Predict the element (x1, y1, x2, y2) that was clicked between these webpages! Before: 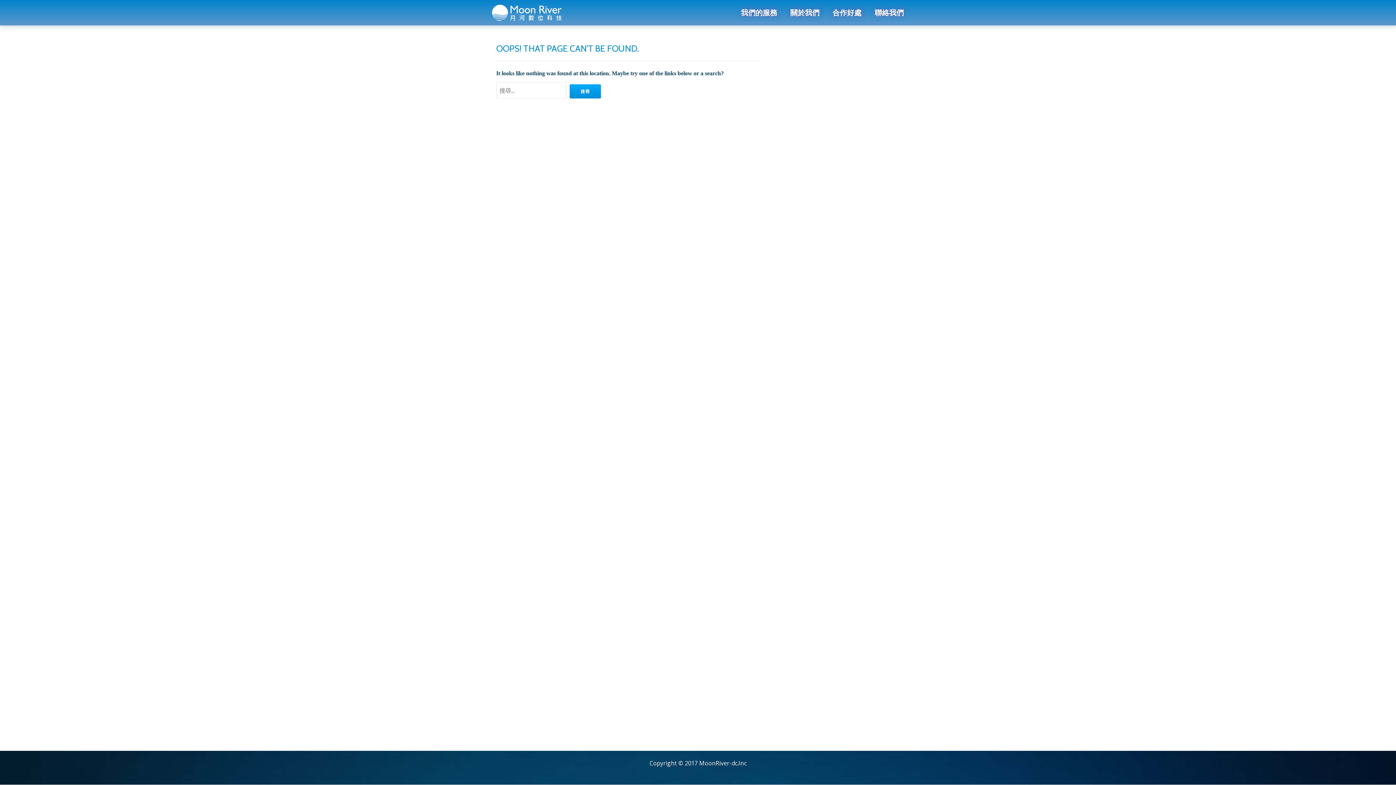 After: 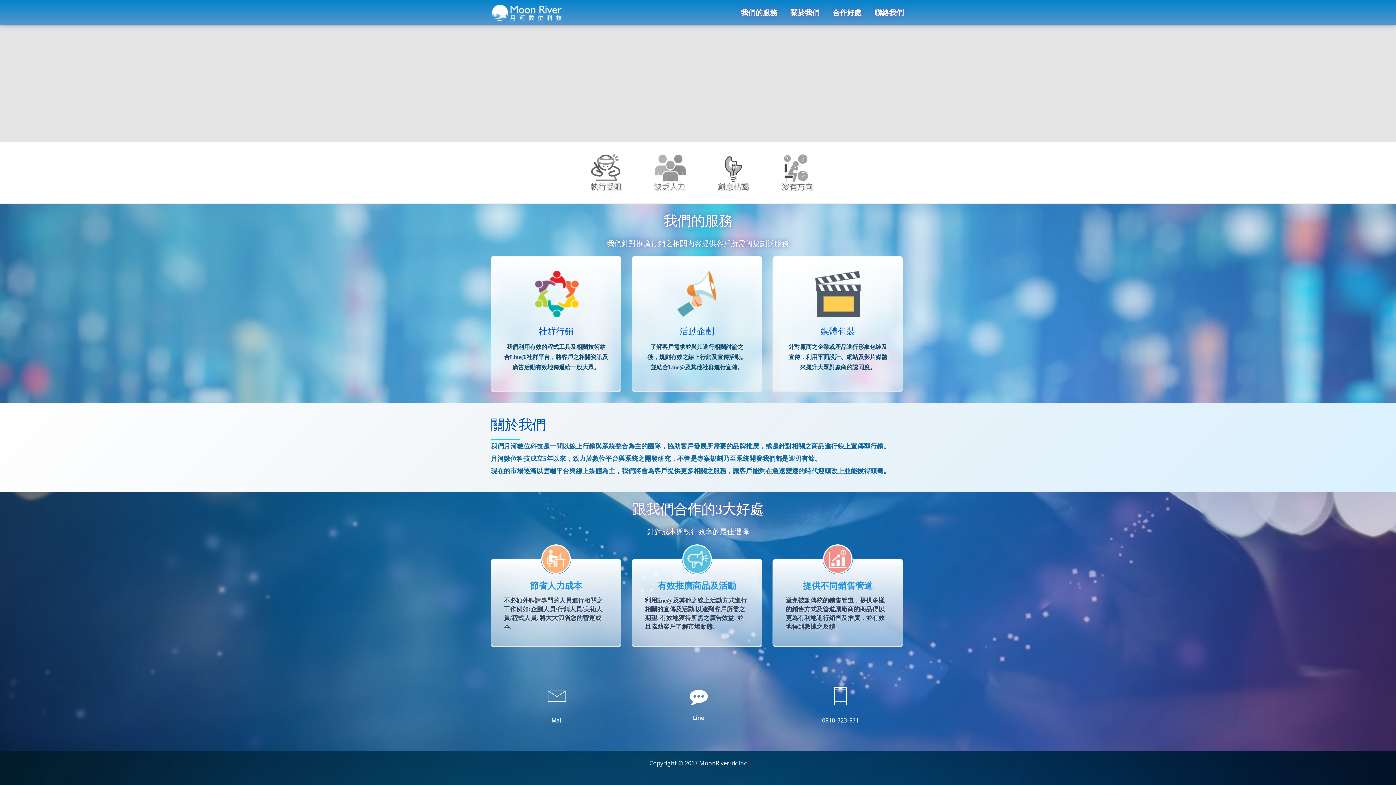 Action: label: 關於我們 bbox: (790, 9, 819, 16)